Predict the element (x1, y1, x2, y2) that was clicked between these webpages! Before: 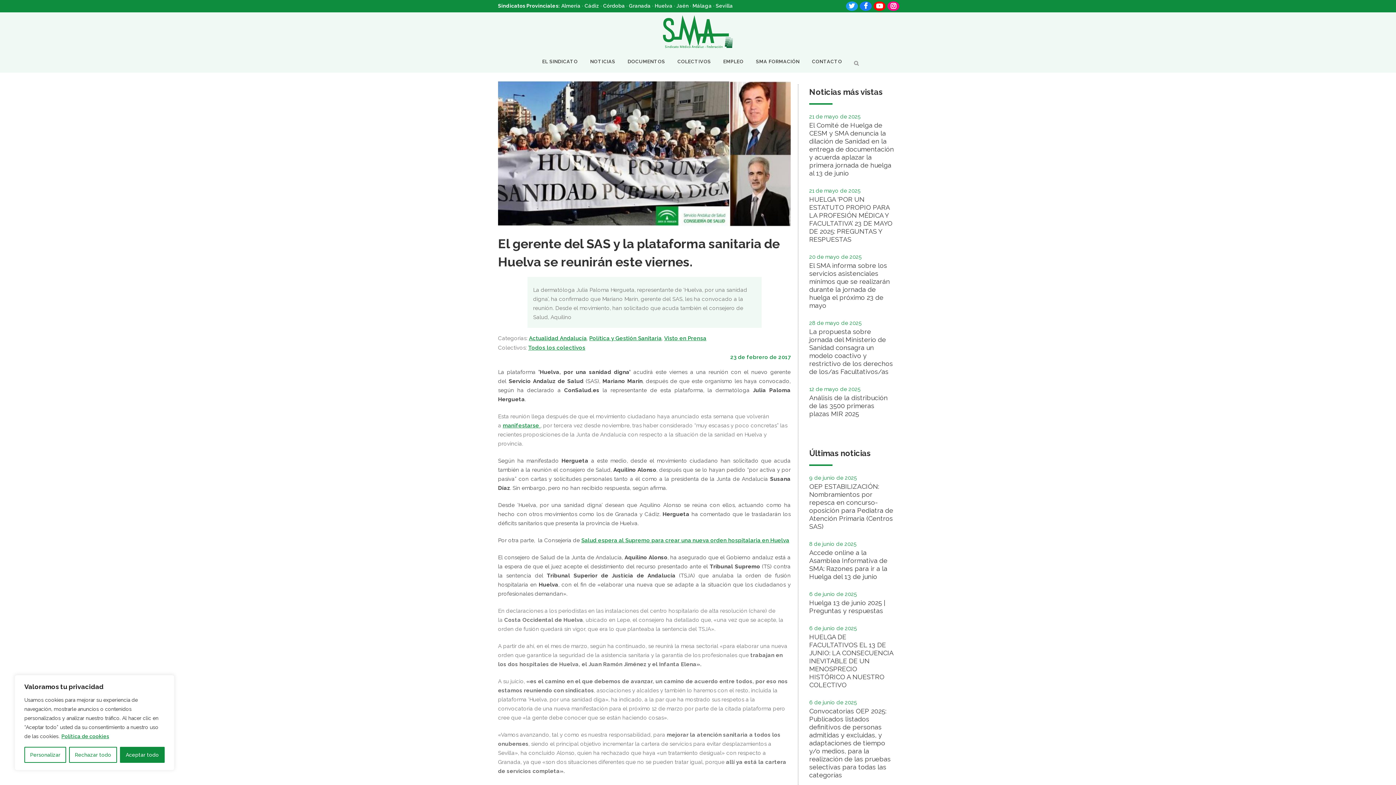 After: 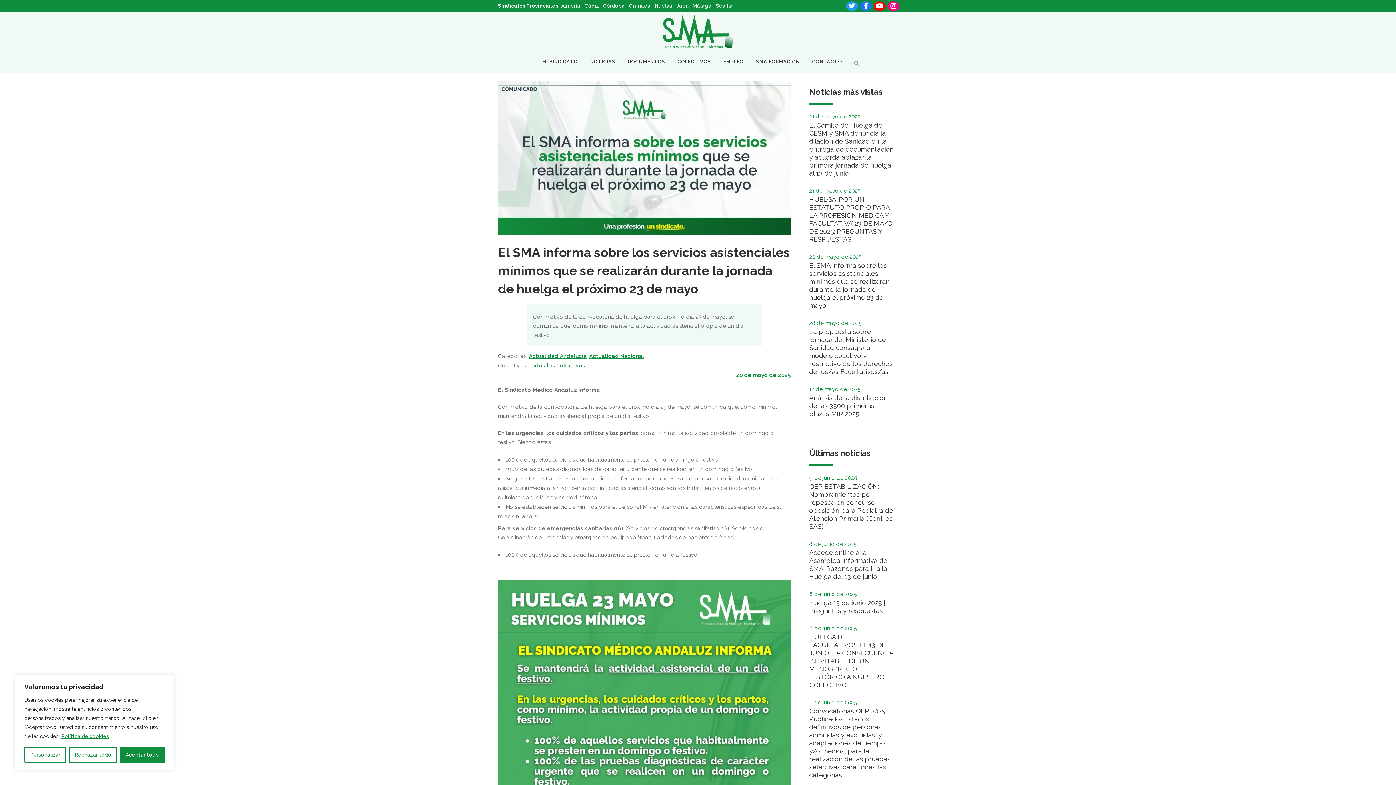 Action: bbox: (809, 261, 890, 309) label: El SMA informa sobre los servicios asistenciales mínimos que se realizarán durante la jornada de huelga el próximo 23 de mayo